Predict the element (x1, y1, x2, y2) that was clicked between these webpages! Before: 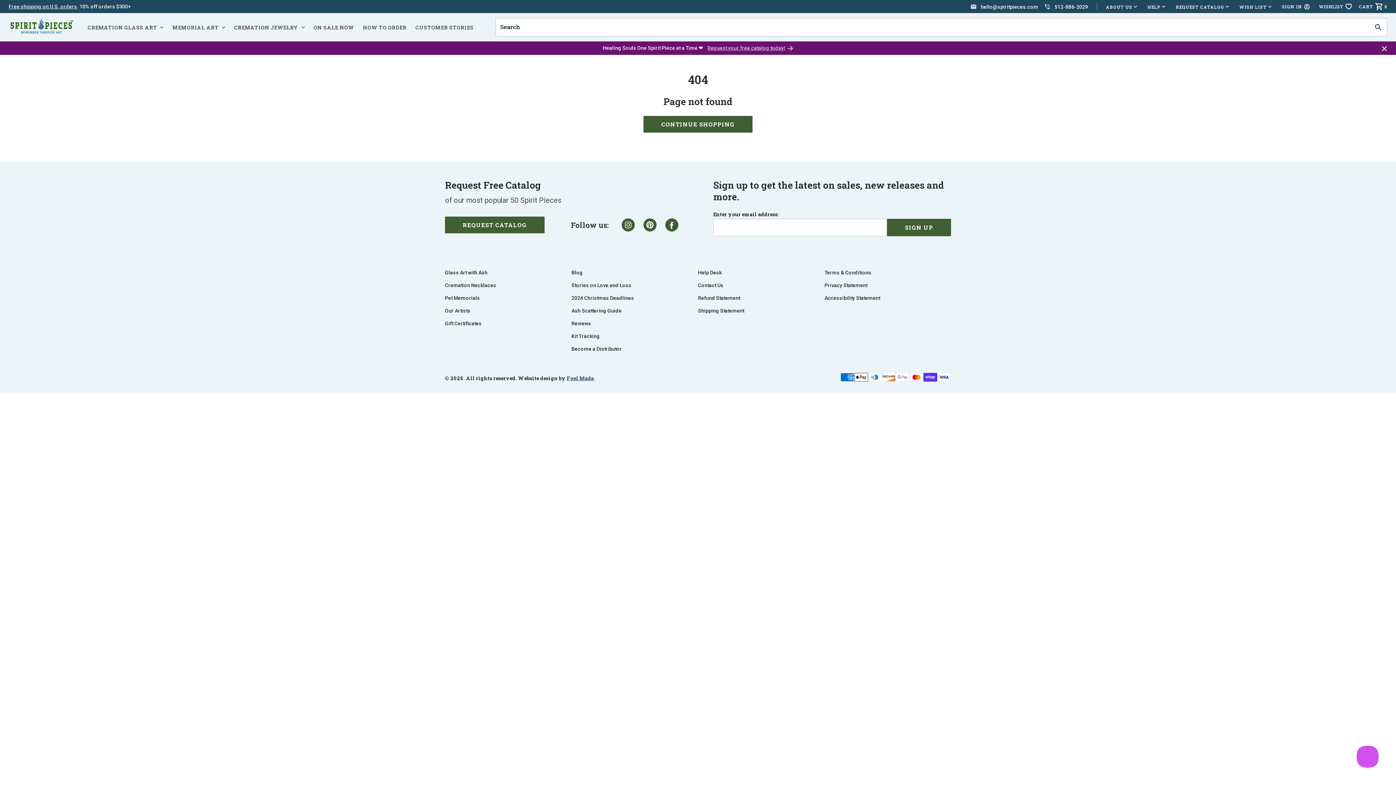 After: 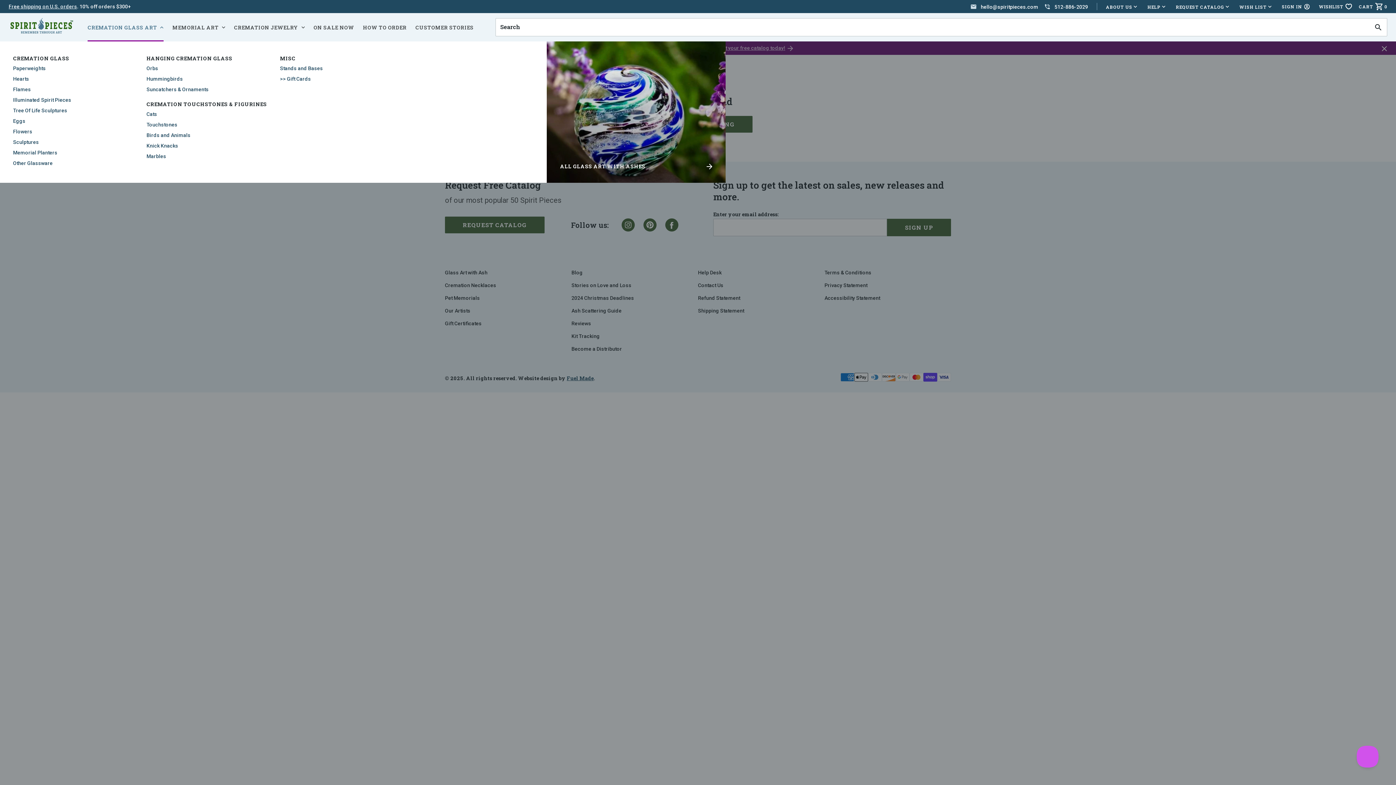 Action: bbox: (87, 13, 163, 41) label: CREMATION GLASS ART